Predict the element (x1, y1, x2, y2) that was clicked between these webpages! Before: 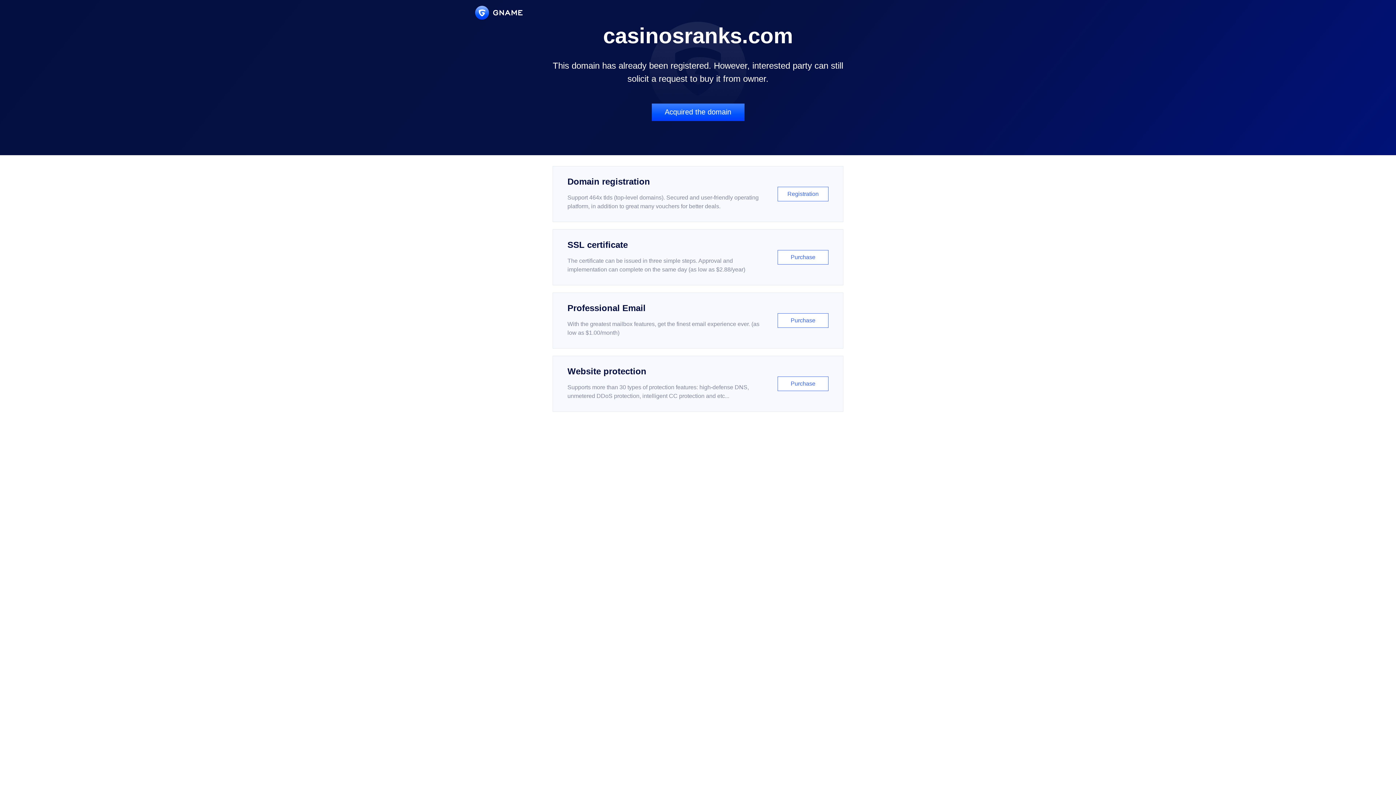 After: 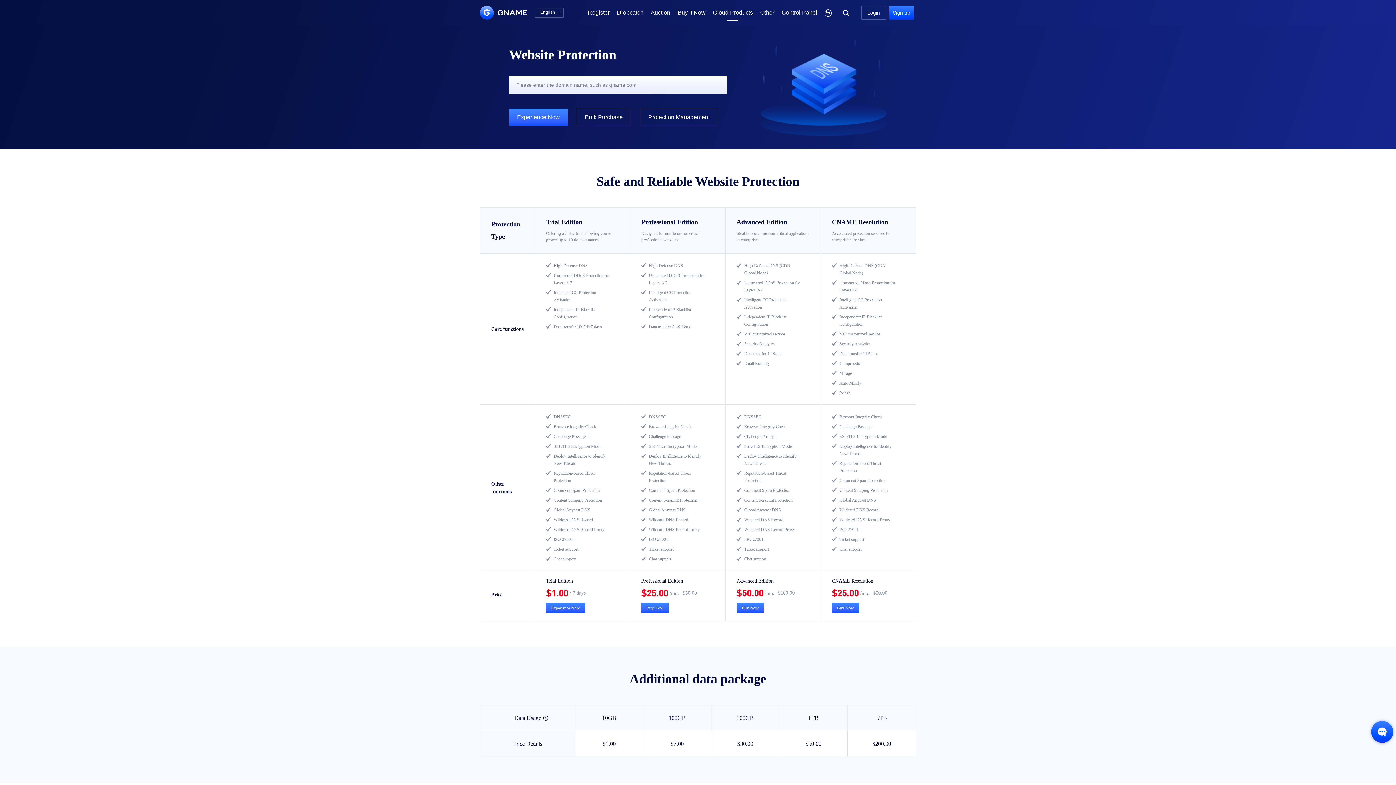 Action: label: Website protection

Supports more than 30 types of protection features: high-defense DNS, unmetered DDoS protection, intelligent CC protection and etc...

Purchase bbox: (552, 356, 843, 412)